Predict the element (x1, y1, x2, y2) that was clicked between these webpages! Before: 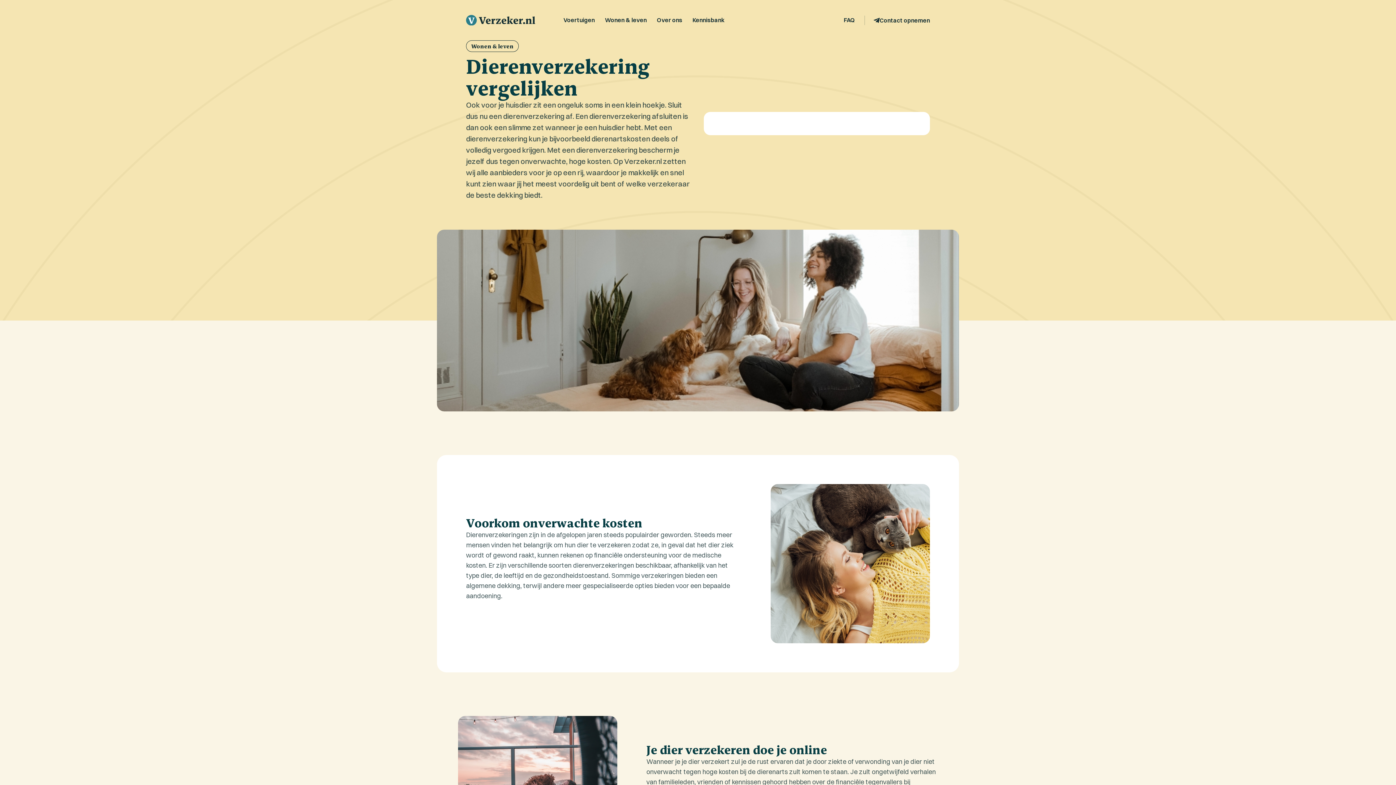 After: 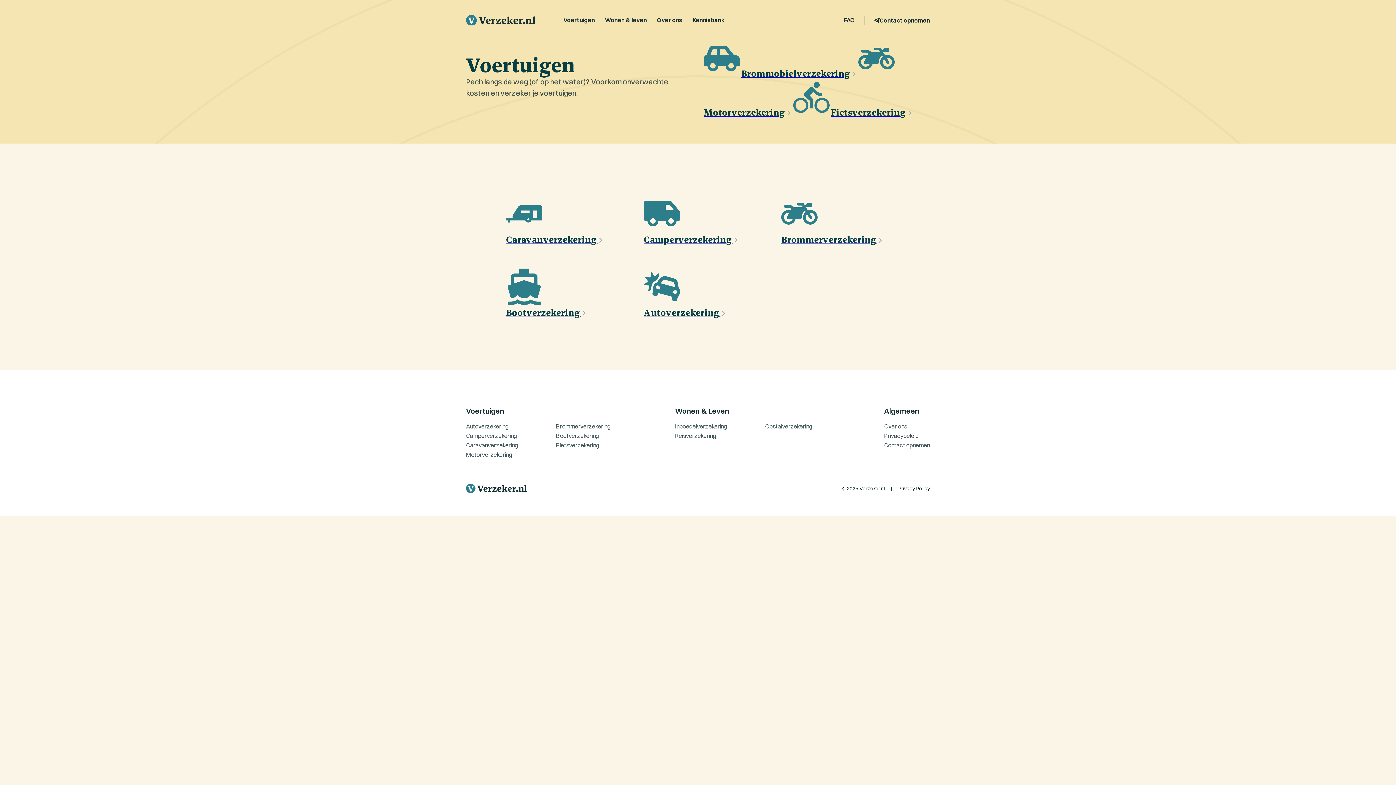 Action: bbox: (558, 10, 600, 29) label: Voertuigen